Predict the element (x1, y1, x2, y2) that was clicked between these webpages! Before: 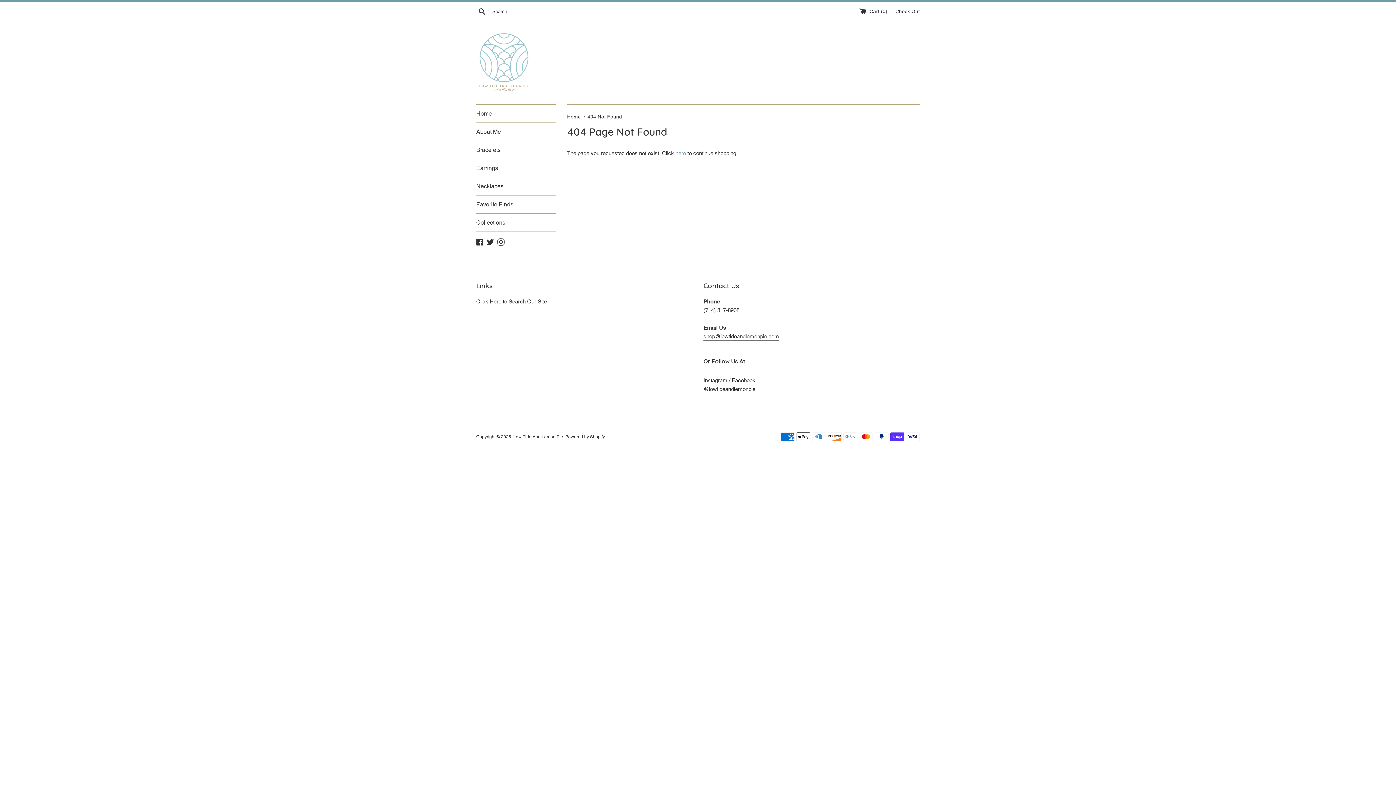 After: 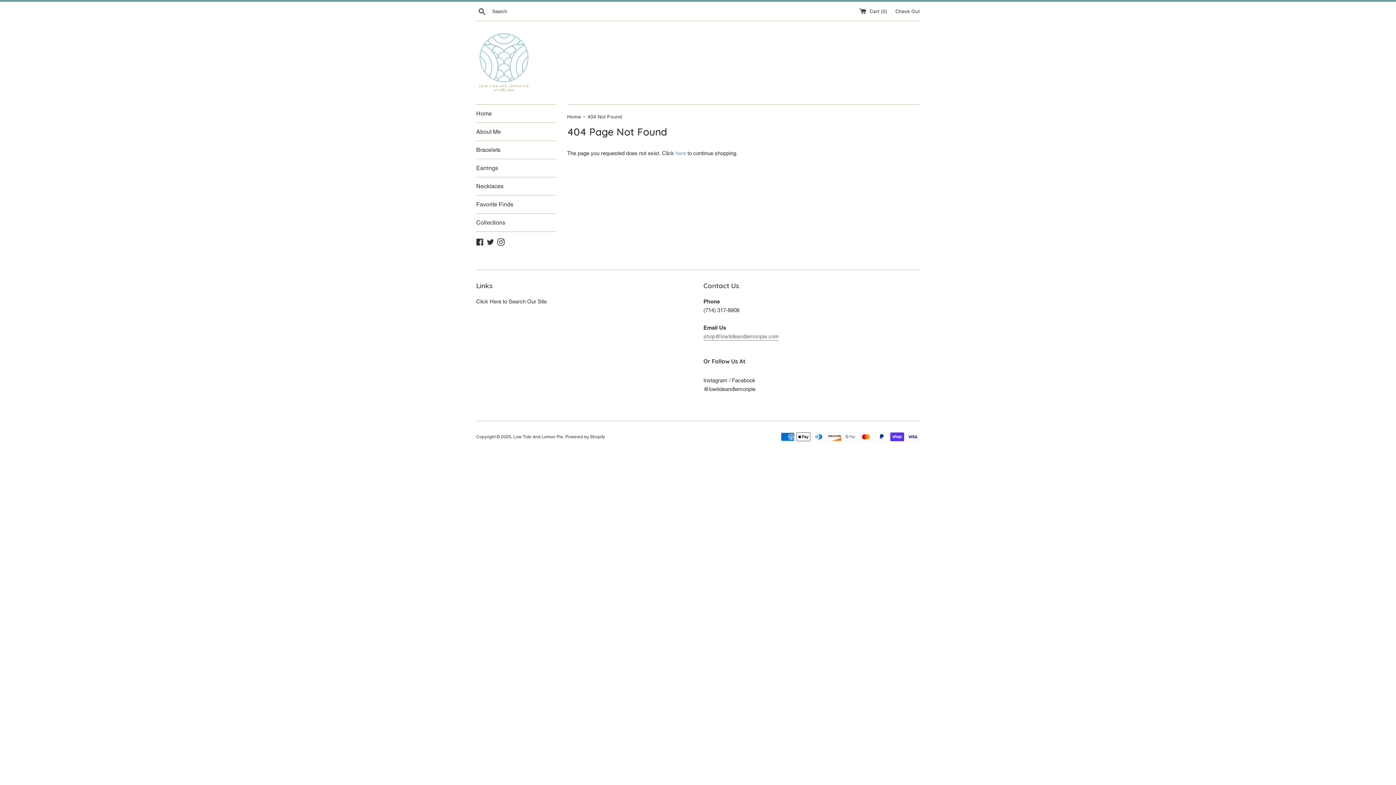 Action: bbox: (703, 333, 779, 340) label: shop@lowtideandlemonpie.com